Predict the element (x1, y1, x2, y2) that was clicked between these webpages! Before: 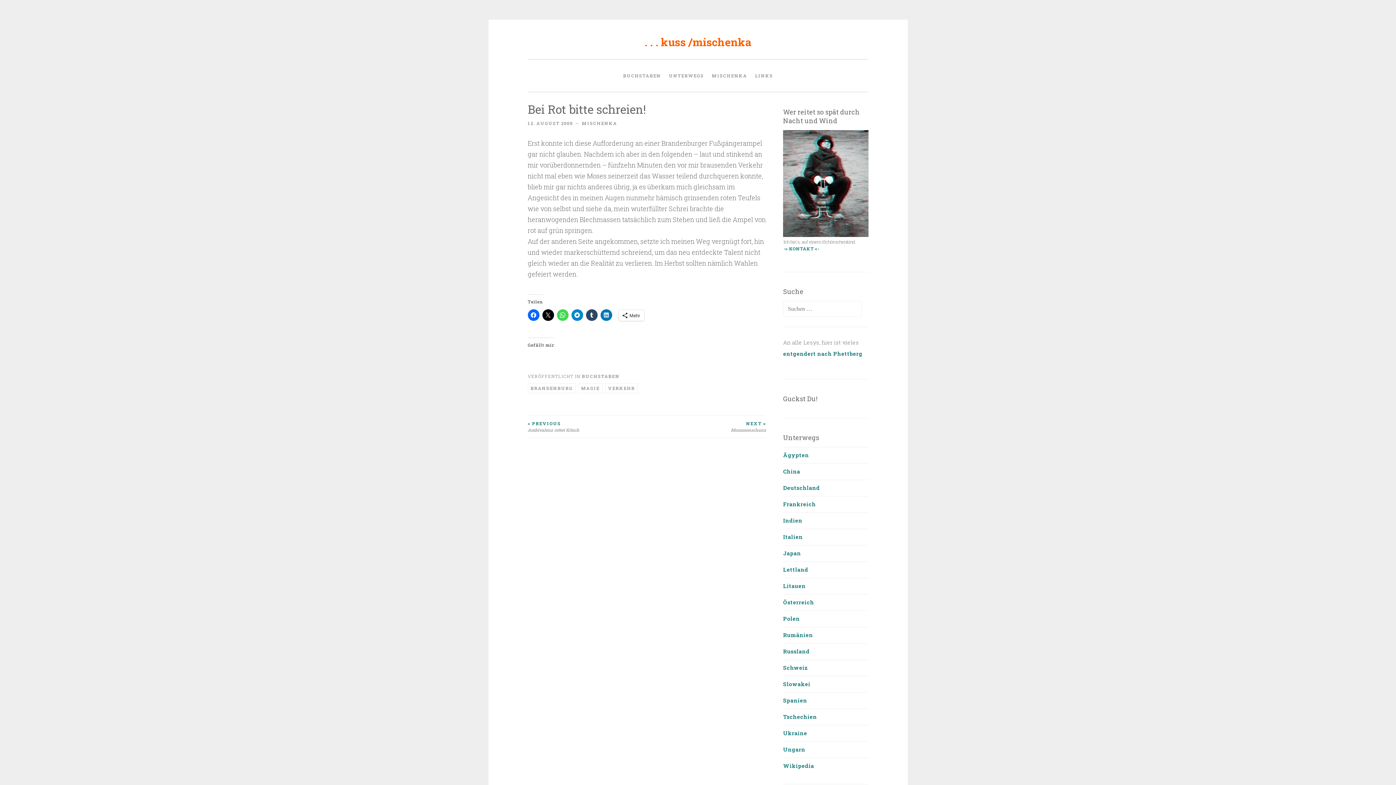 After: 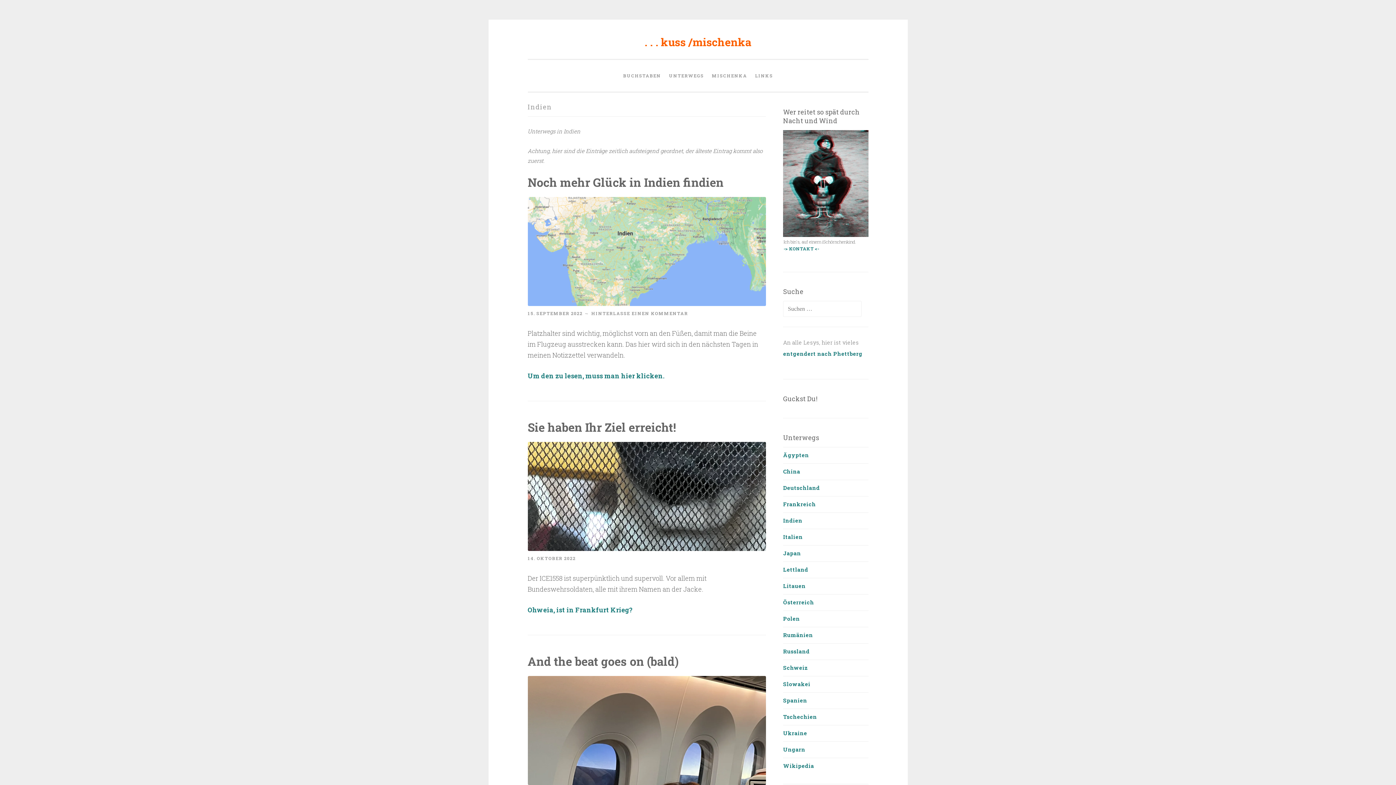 Action: bbox: (783, 517, 802, 524) label: Indien